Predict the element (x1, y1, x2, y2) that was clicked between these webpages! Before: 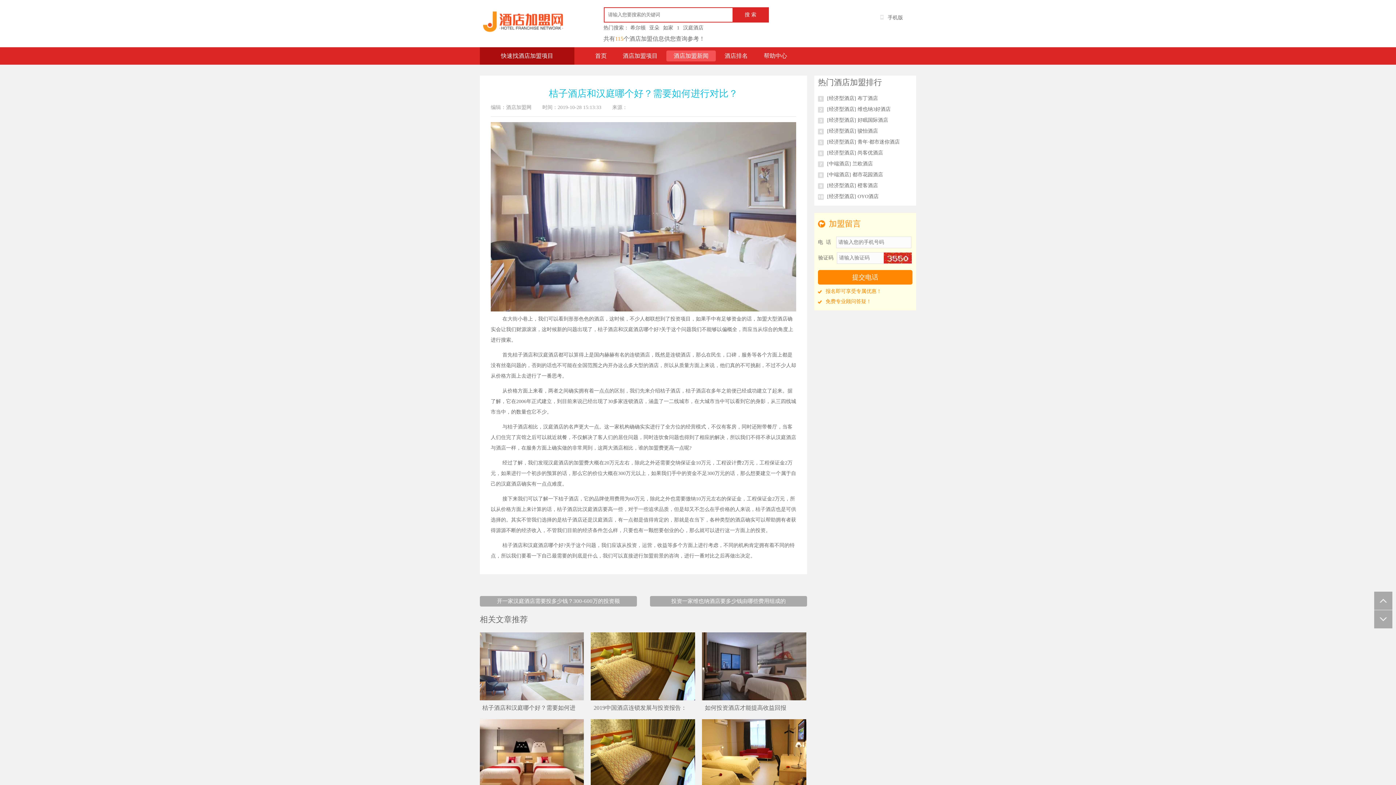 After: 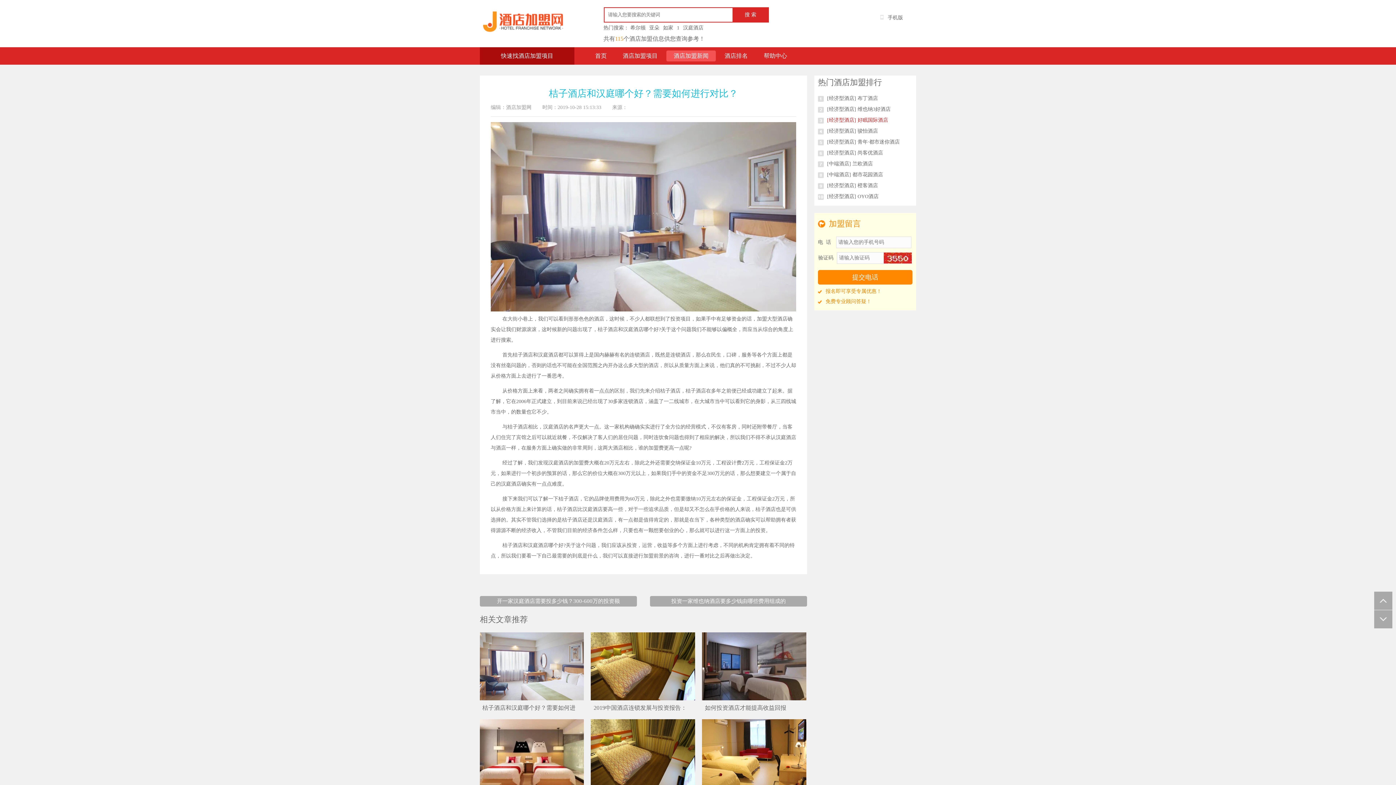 Action: bbox: (827, 114, 912, 125) label: [经济型酒店] 好眠国际酒店